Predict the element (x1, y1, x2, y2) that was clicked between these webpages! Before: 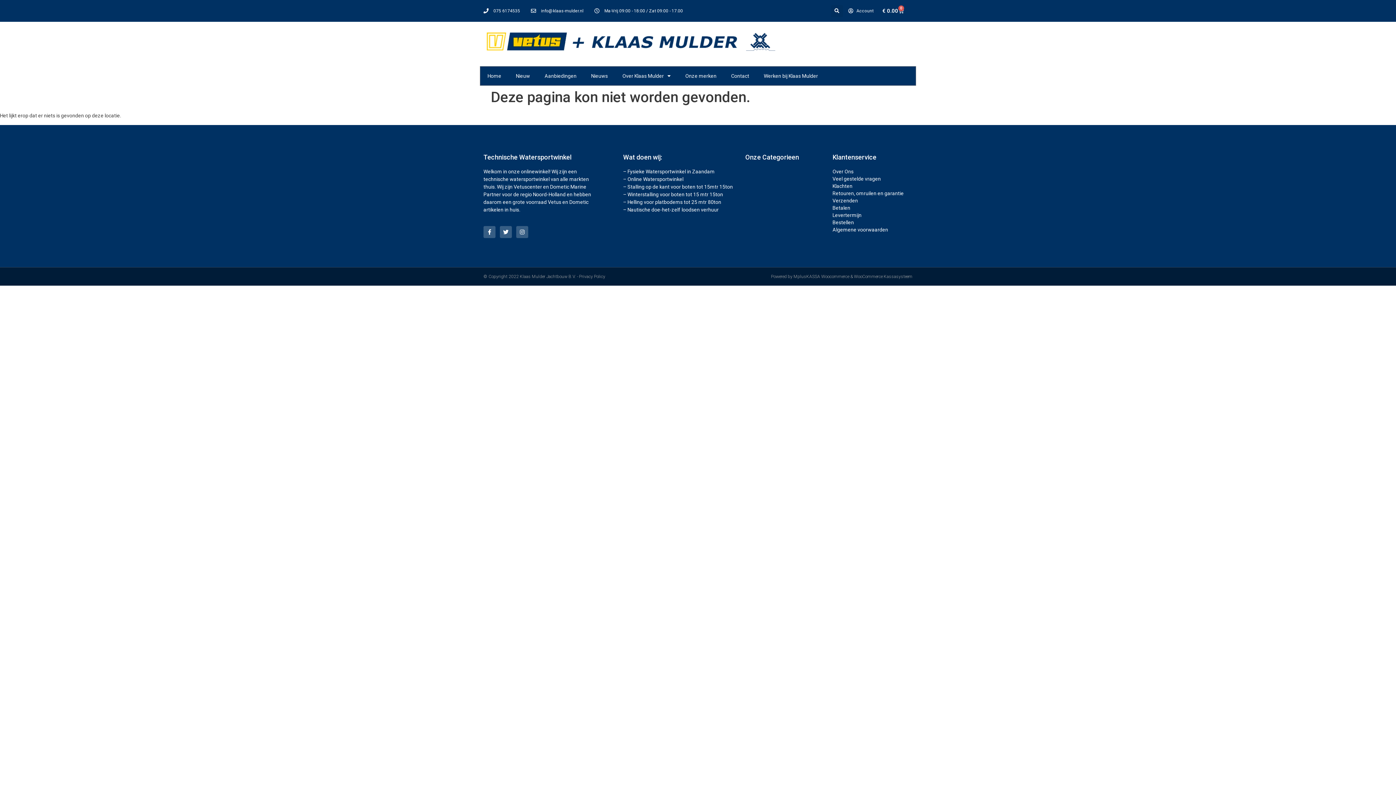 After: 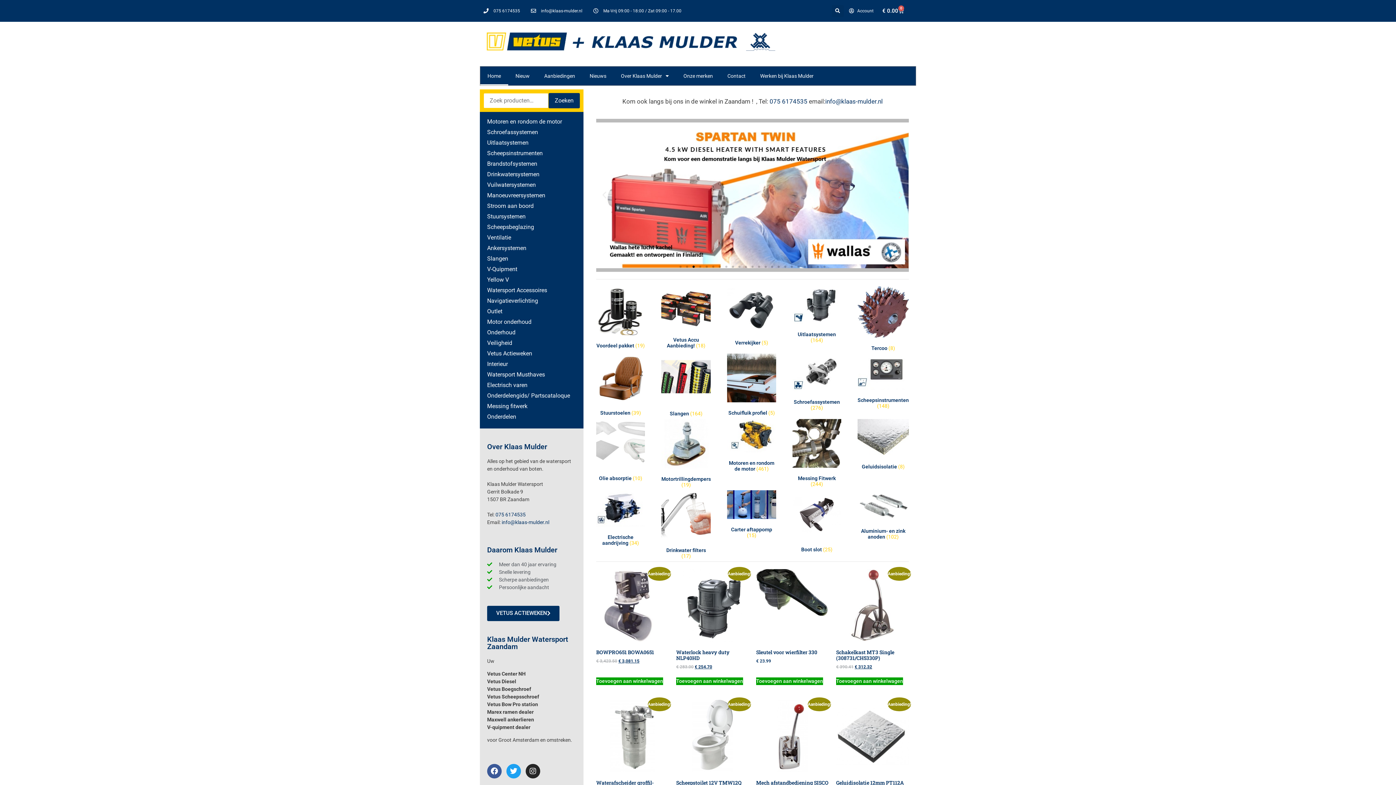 Action: label: Home bbox: (480, 66, 508, 85)